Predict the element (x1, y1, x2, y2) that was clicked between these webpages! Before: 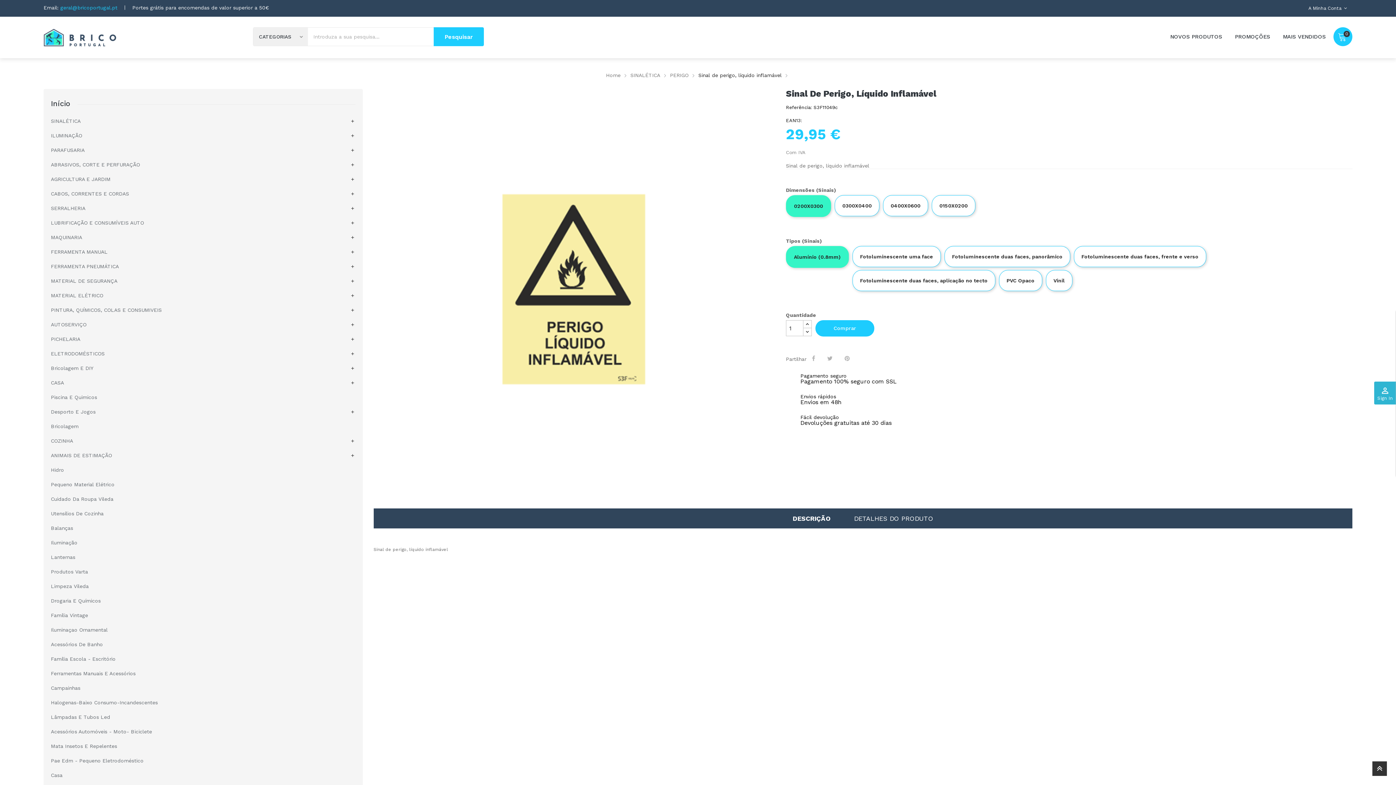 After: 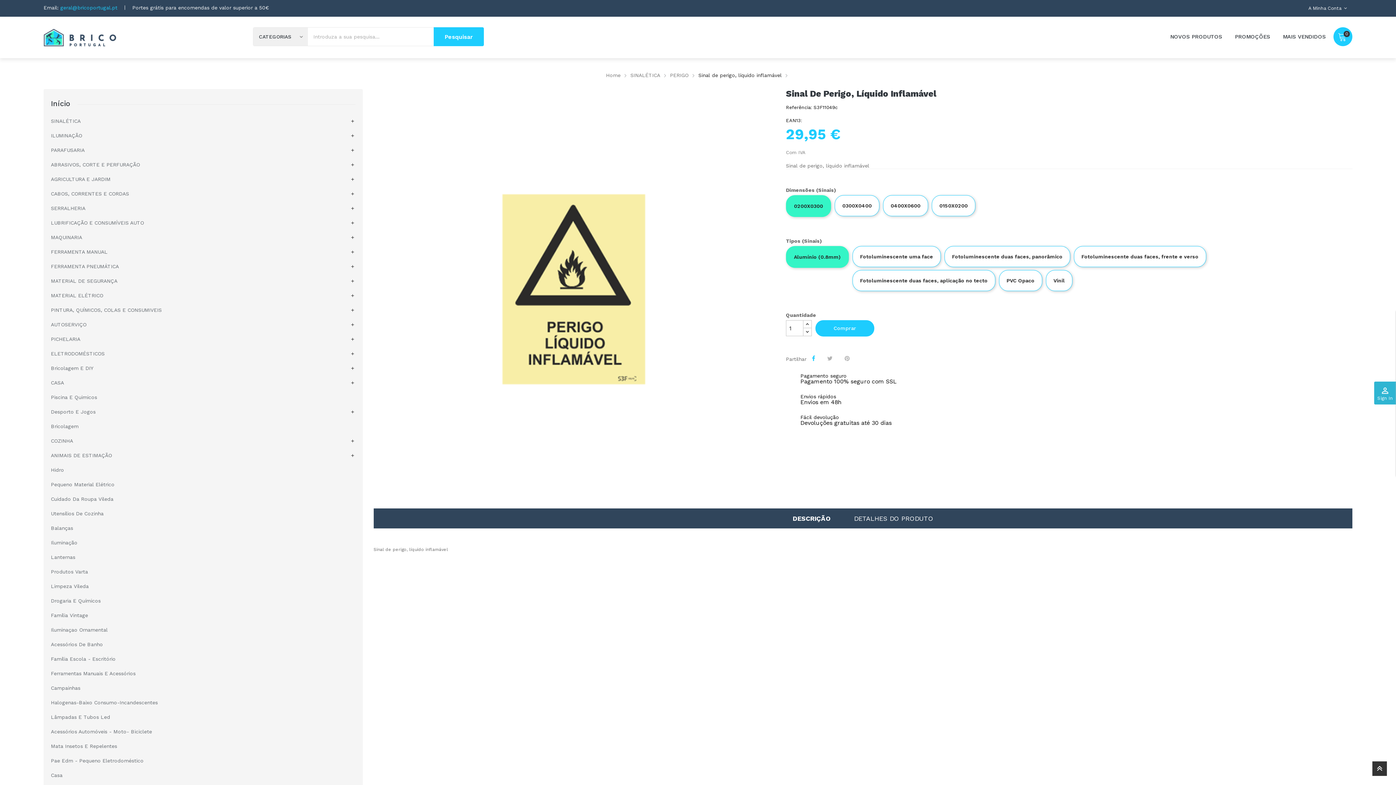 Action: label: Partilhar bbox: (809, 354, 819, 362)